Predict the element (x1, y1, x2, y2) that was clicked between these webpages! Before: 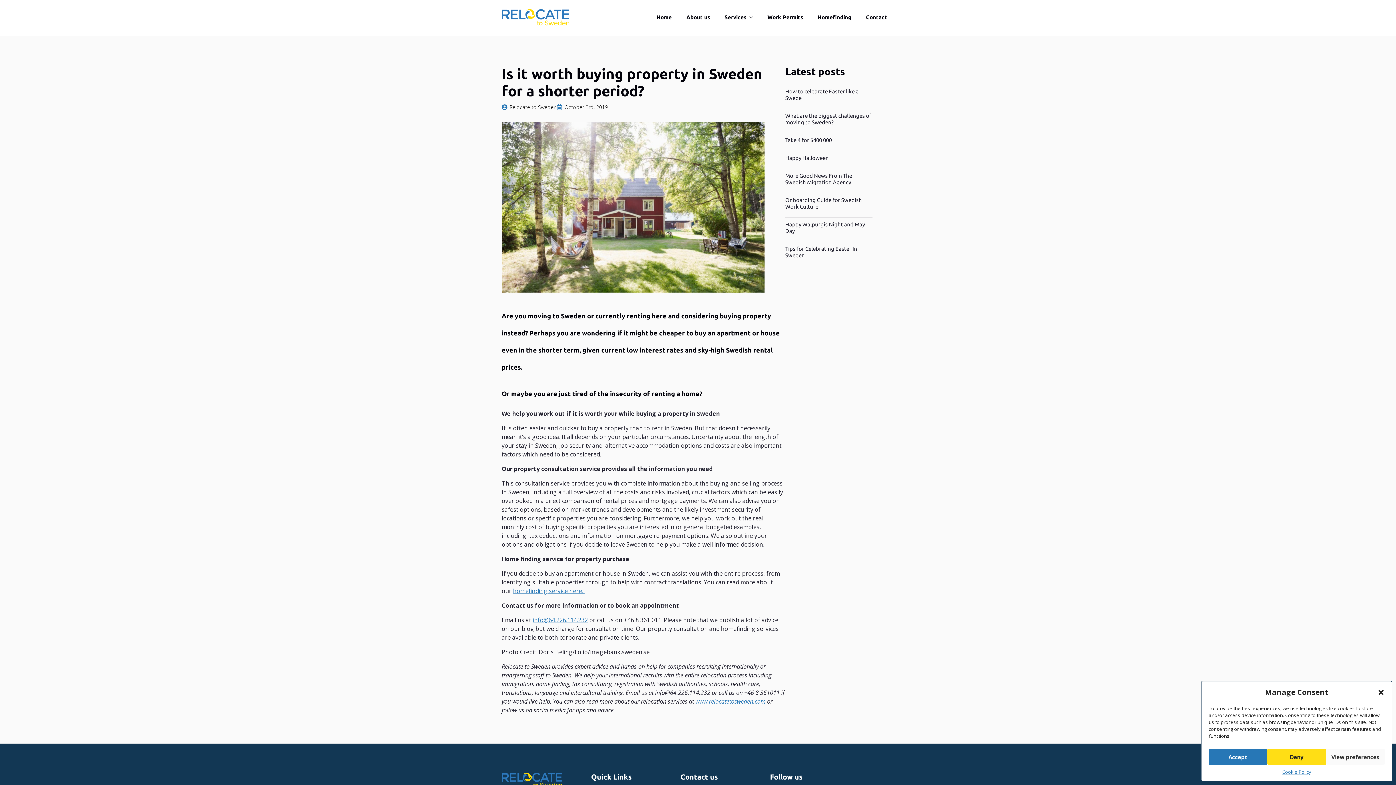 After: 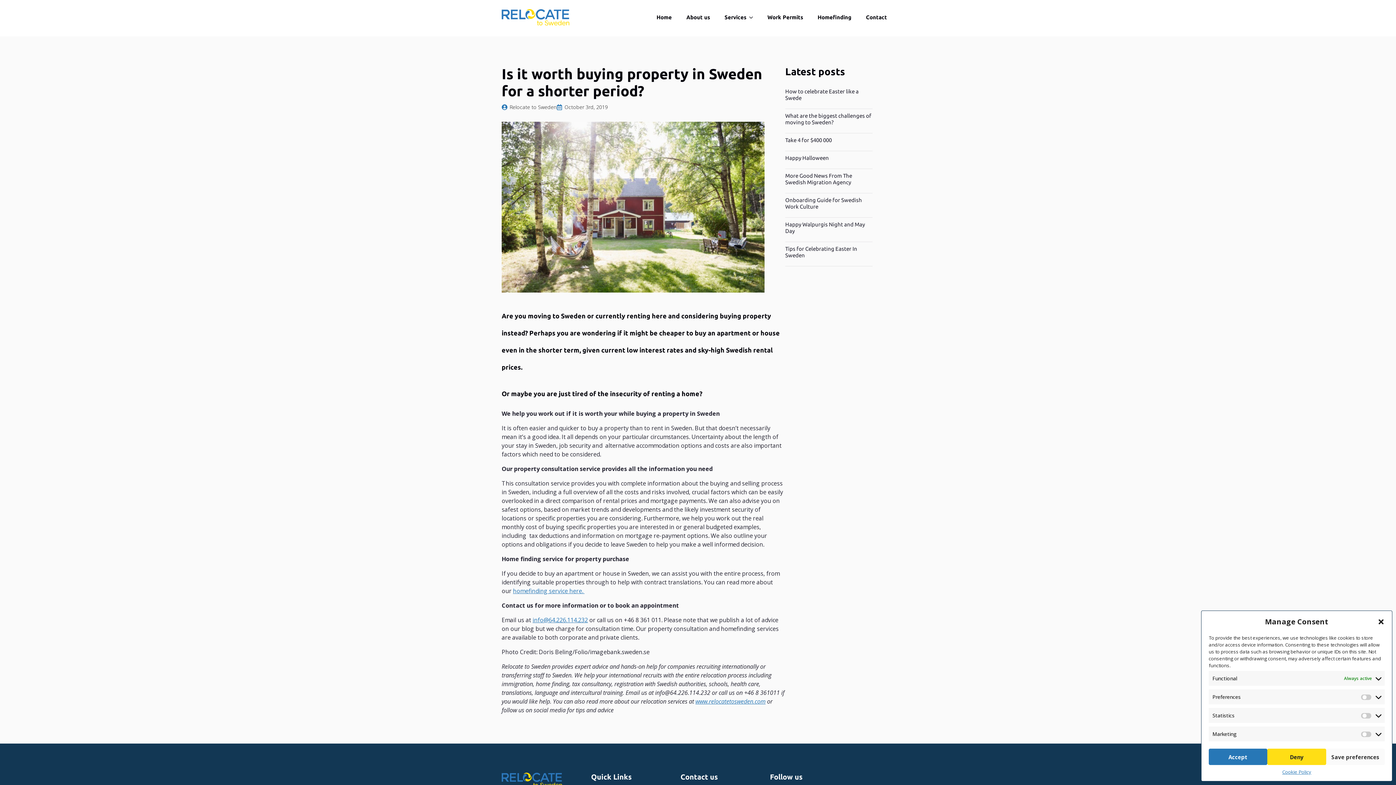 Action: bbox: (1326, 749, 1385, 765) label: View preferences